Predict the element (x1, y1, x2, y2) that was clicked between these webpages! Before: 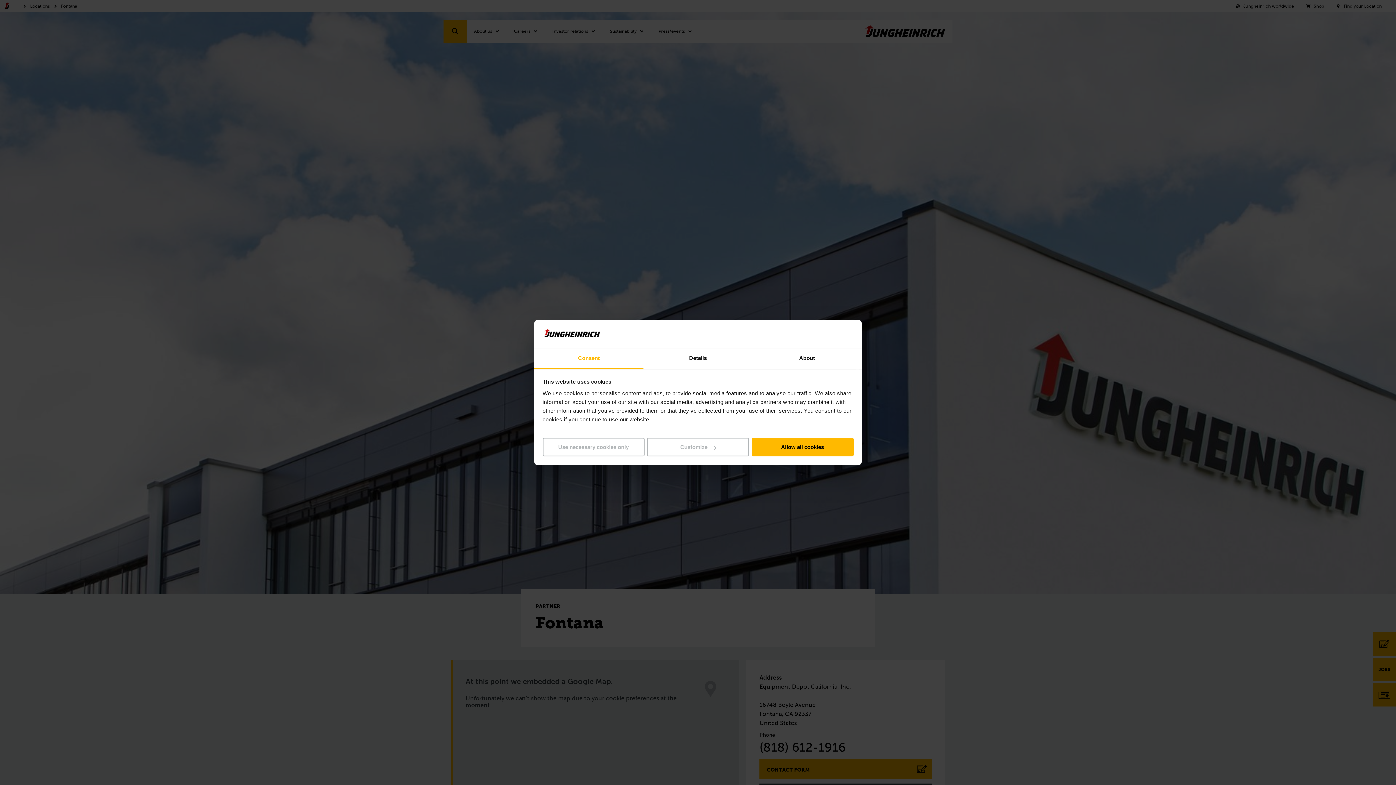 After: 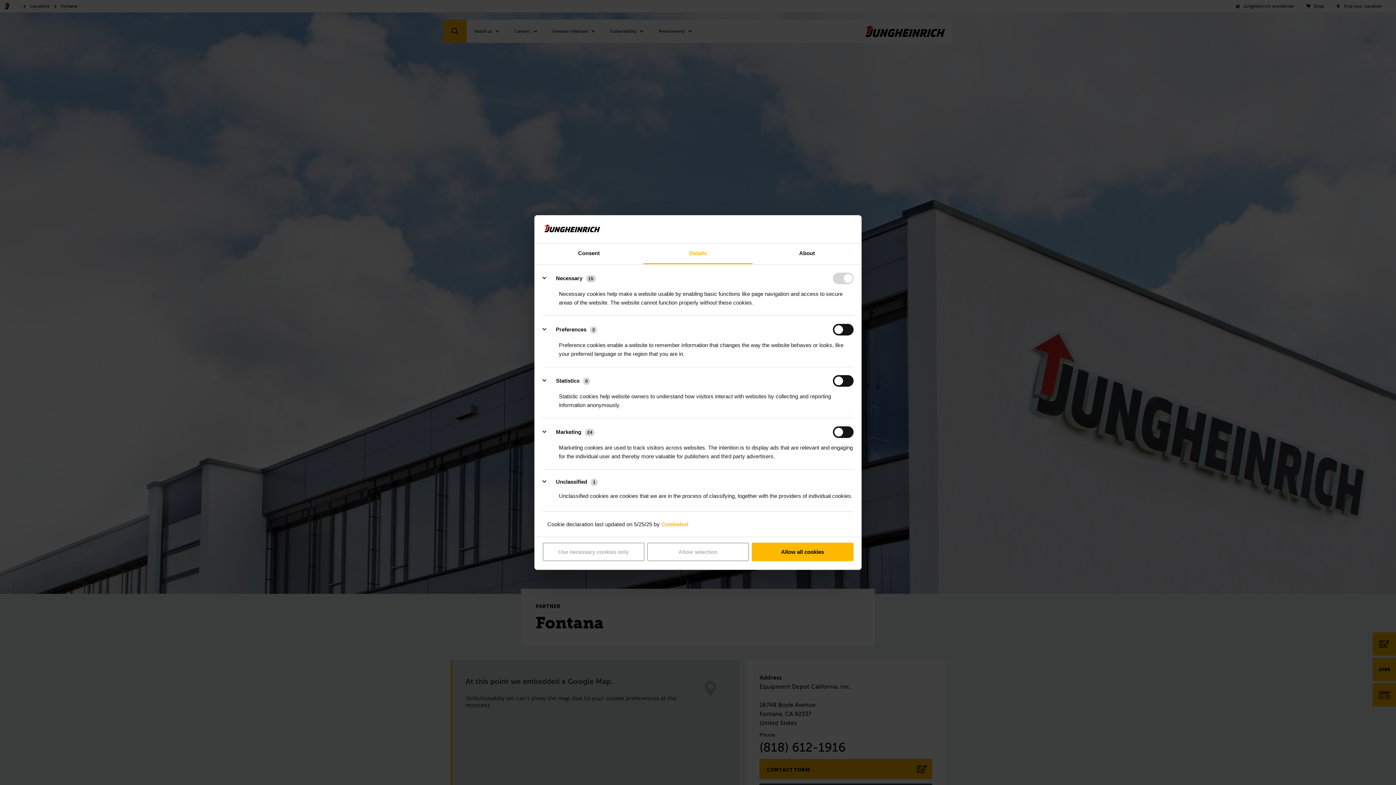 Action: label: Details bbox: (643, 348, 752, 369)